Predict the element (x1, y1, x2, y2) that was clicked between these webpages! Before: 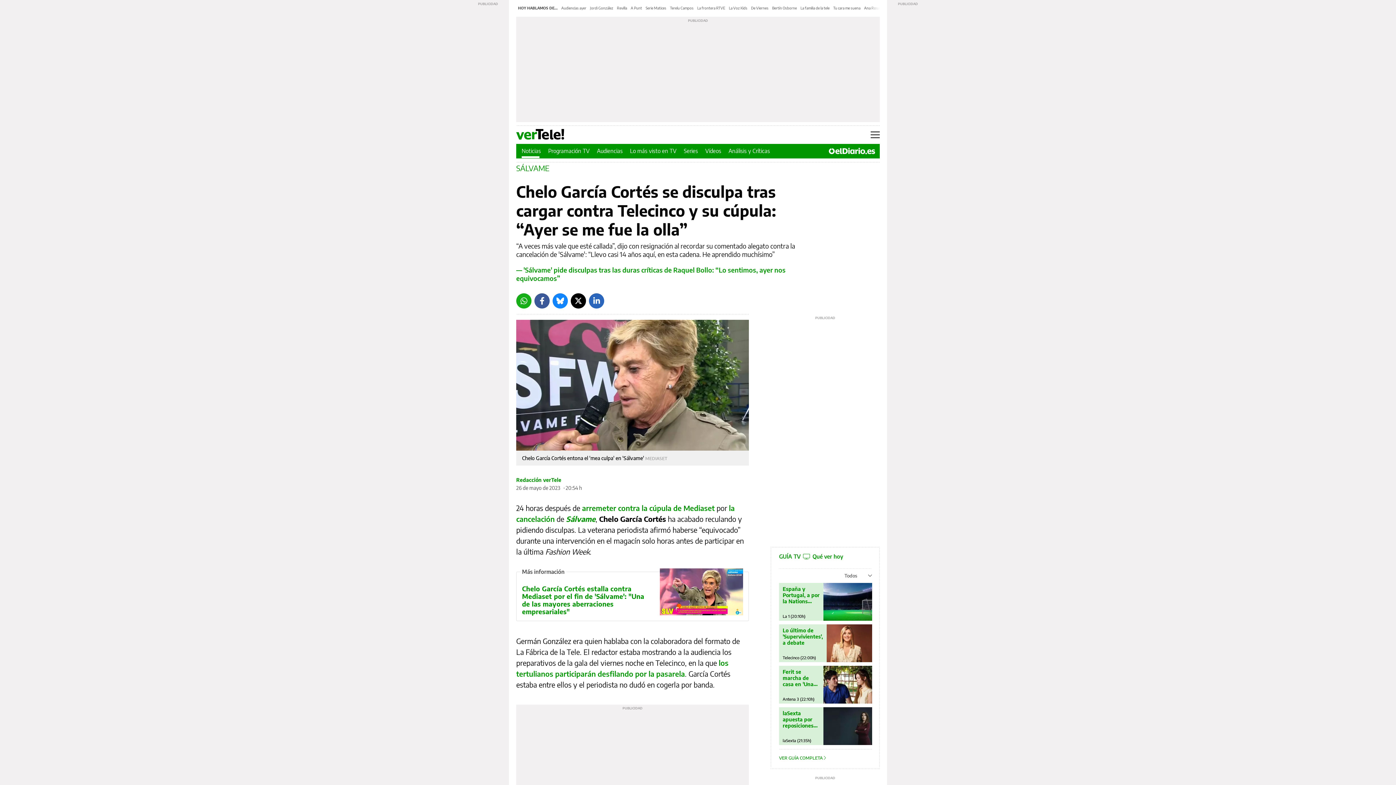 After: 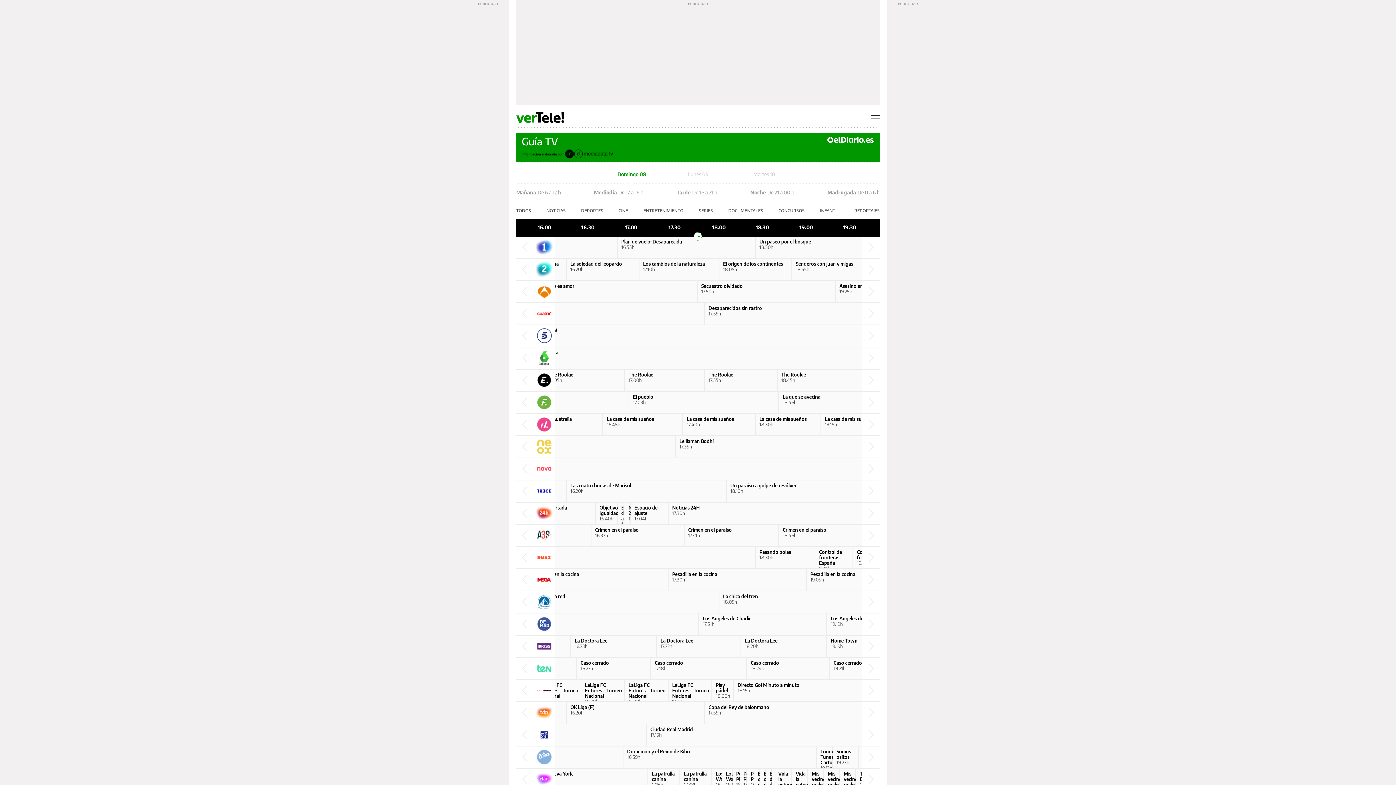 Action: bbox: (826, 624, 872, 662)